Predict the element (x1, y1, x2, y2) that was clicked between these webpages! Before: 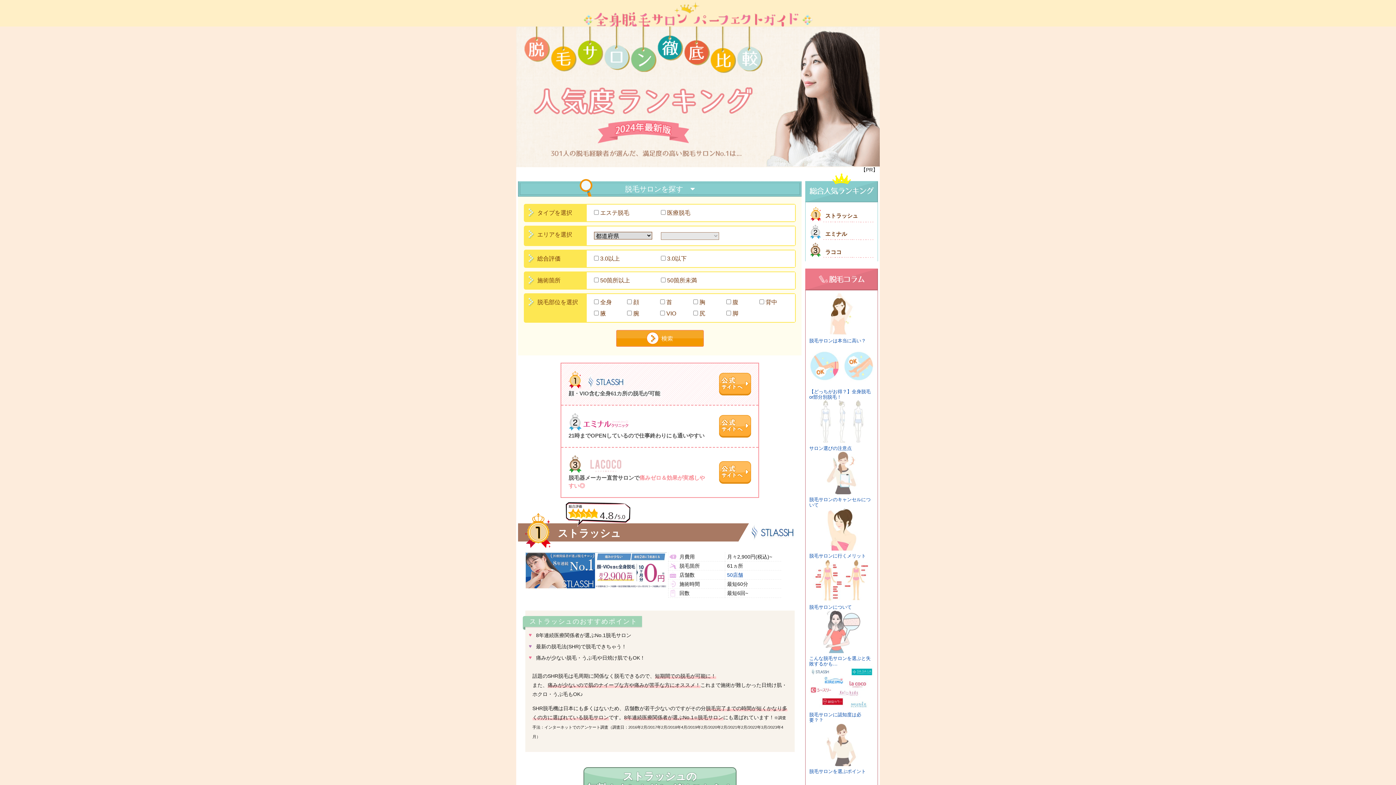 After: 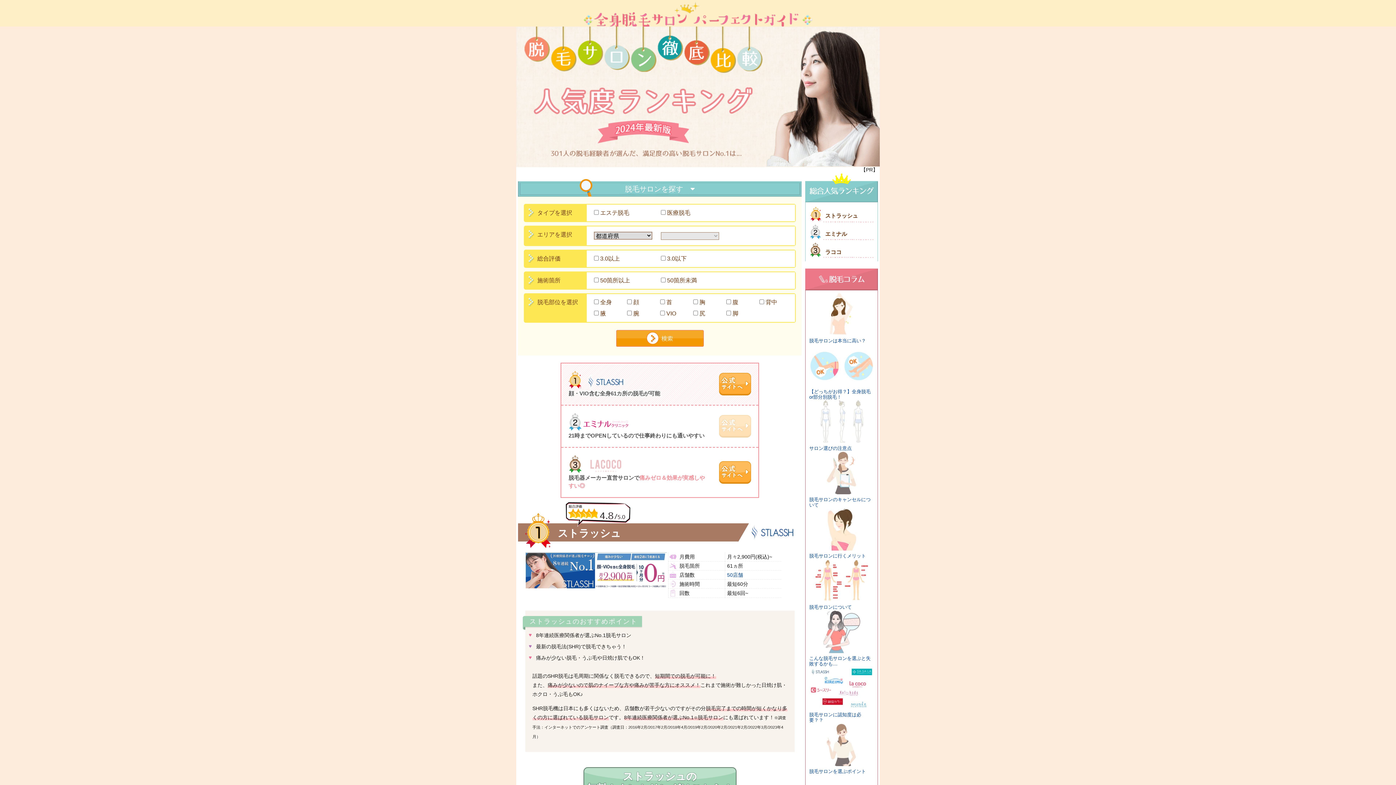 Action: bbox: (705, 415, 751, 437)